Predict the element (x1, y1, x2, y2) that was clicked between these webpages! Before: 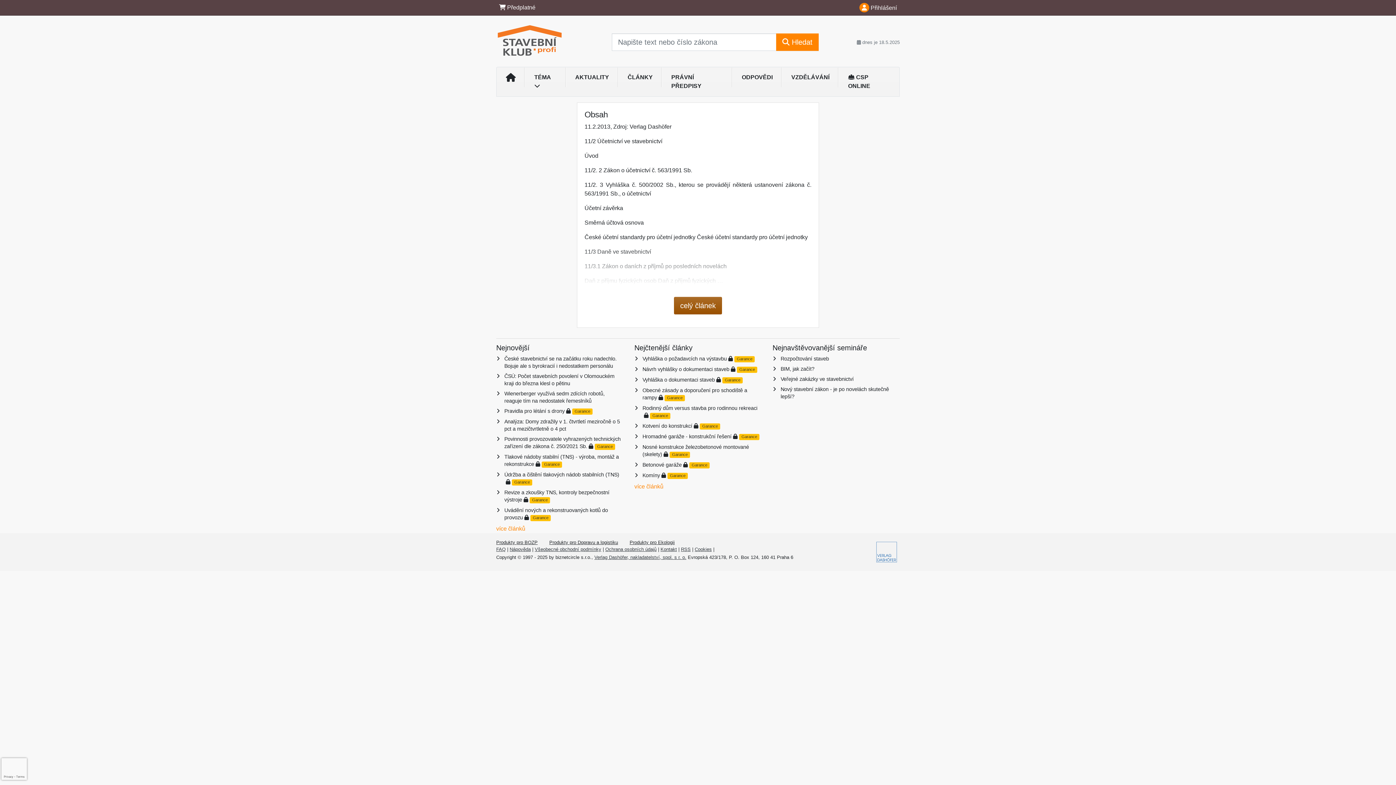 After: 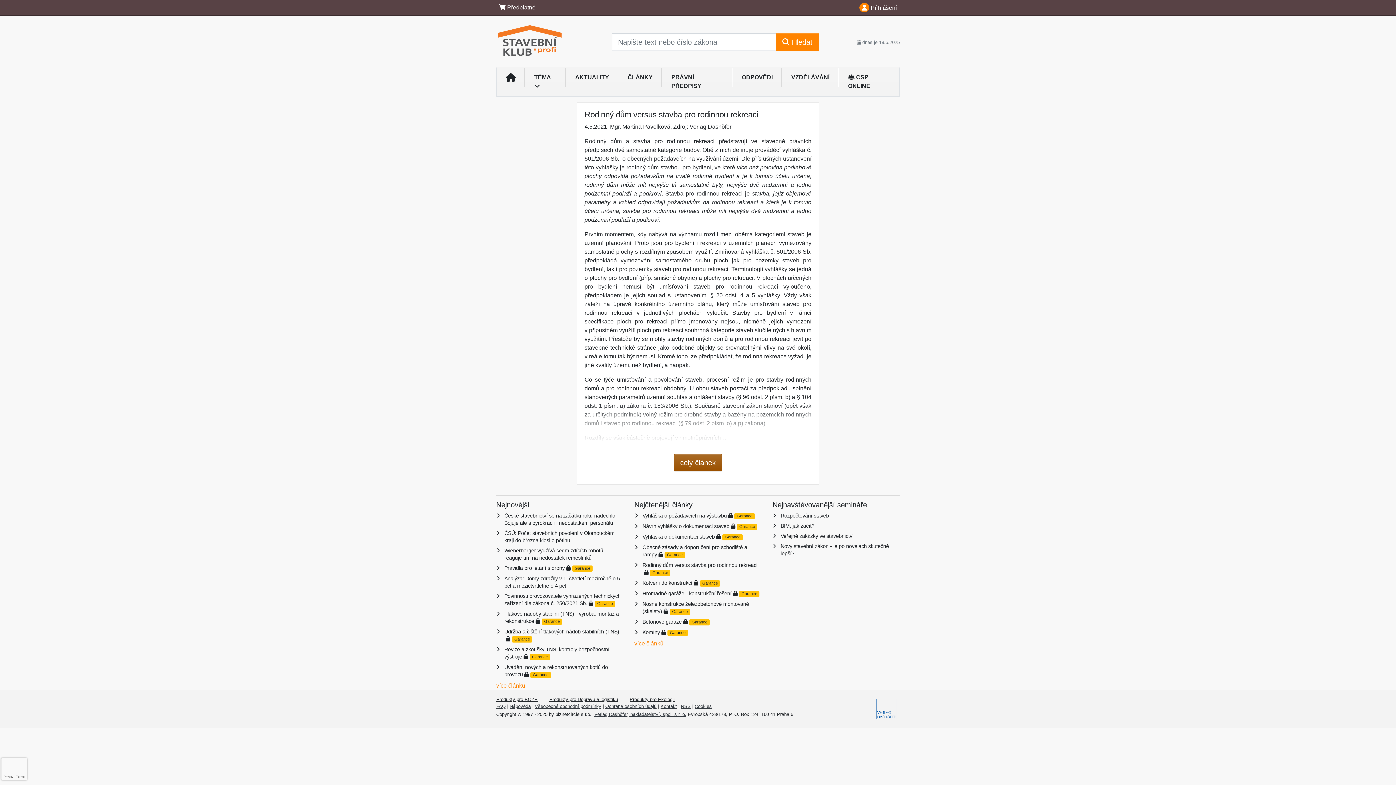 Action: label: Rodinný dům versus stavba pro rodinnou rekreaci bbox: (642, 405, 757, 411)